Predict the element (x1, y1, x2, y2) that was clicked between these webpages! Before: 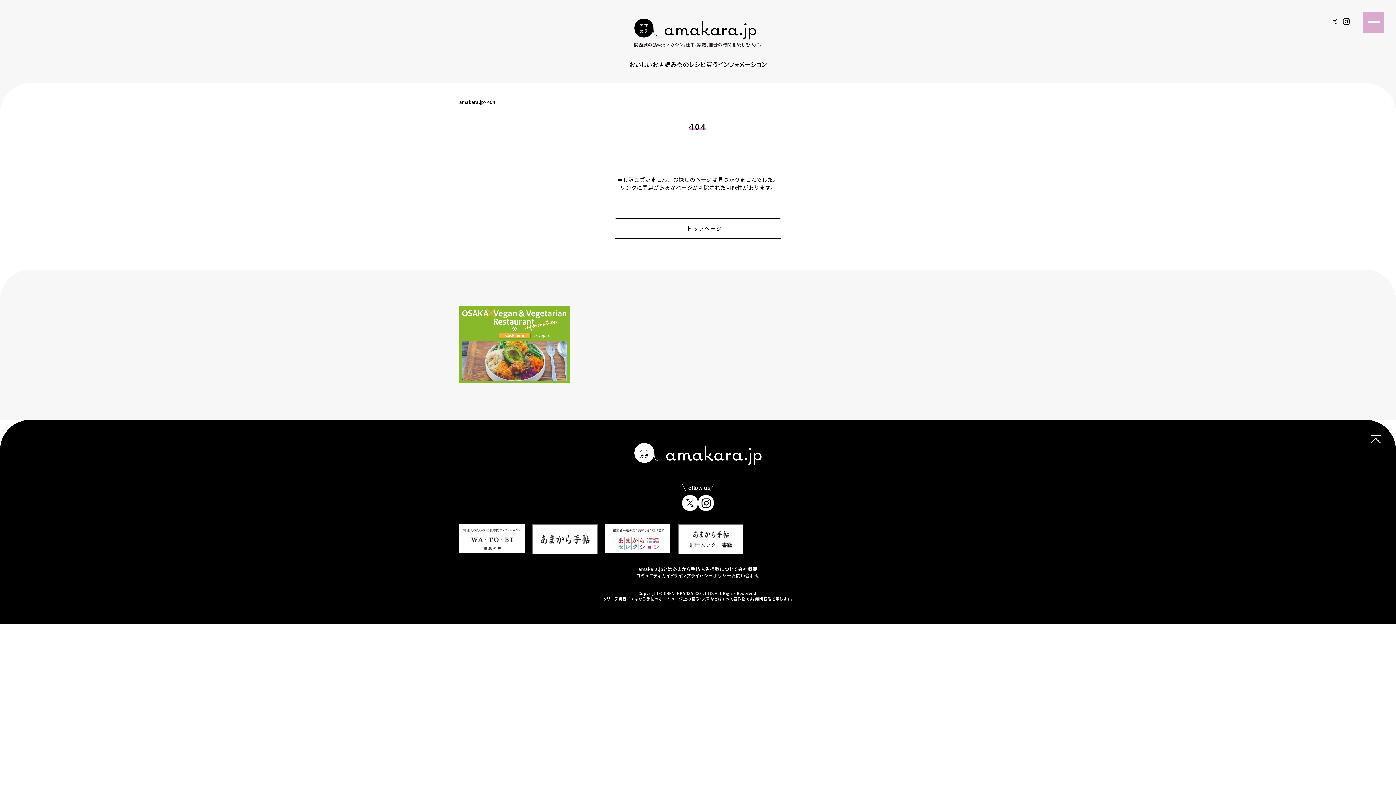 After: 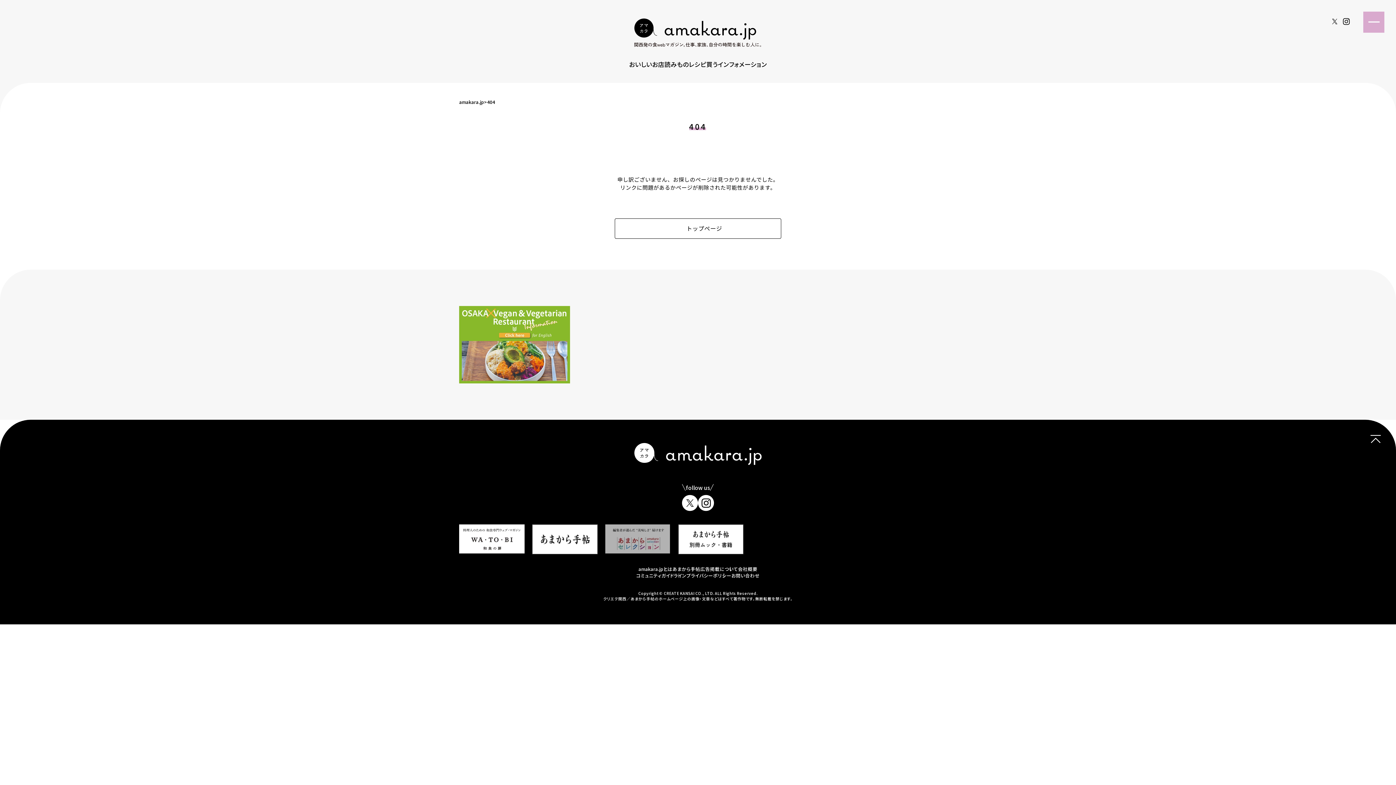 Action: bbox: (605, 534, 670, 543)